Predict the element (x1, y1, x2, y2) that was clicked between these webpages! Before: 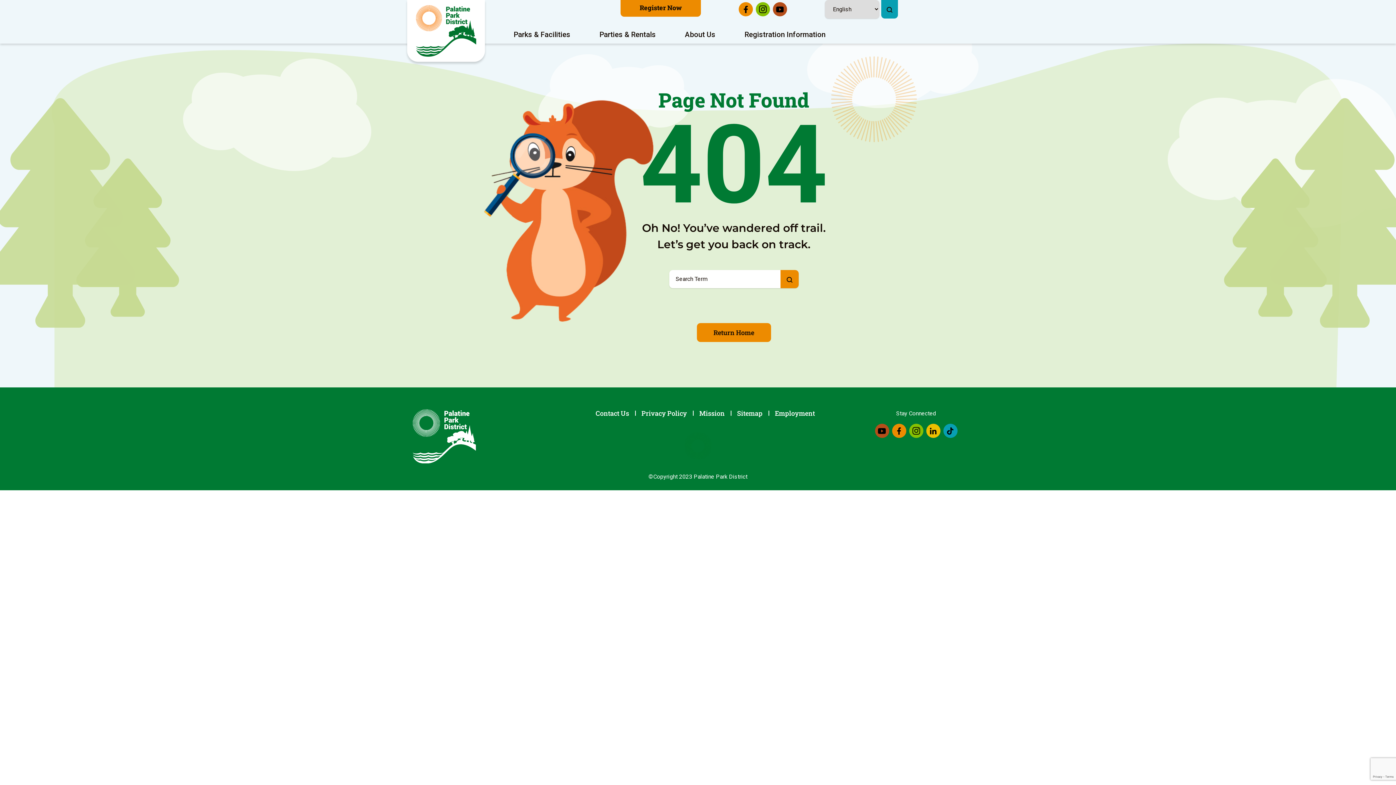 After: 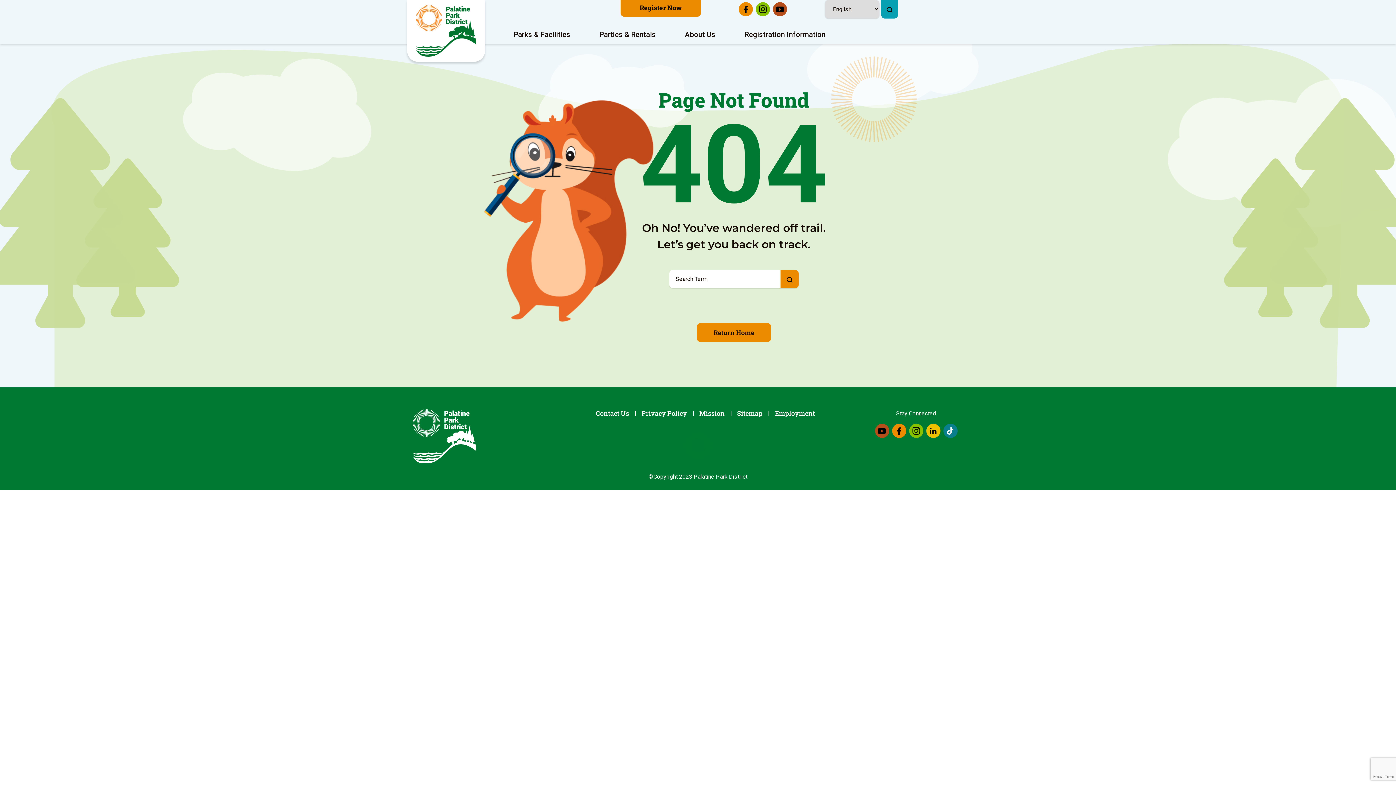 Action: bbox: (943, 424, 957, 438)